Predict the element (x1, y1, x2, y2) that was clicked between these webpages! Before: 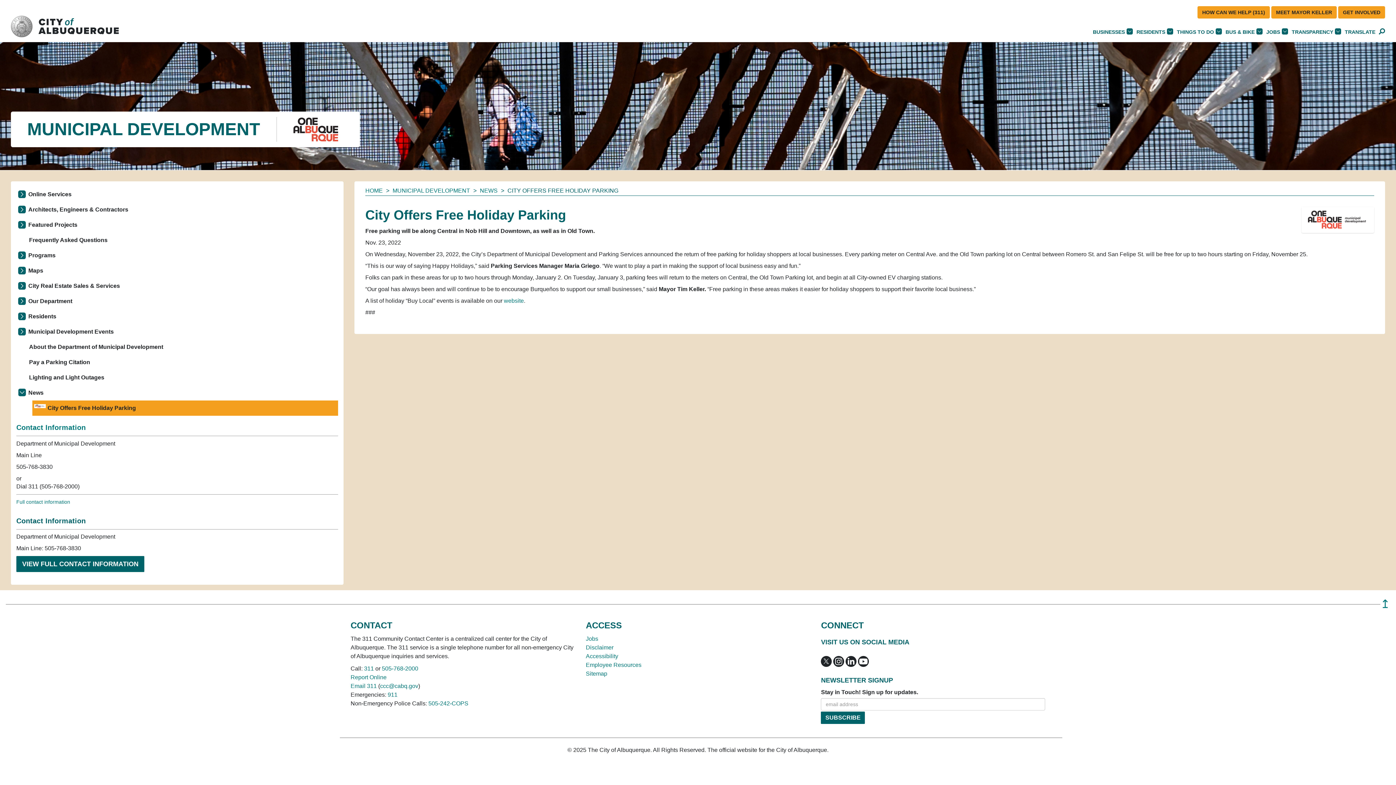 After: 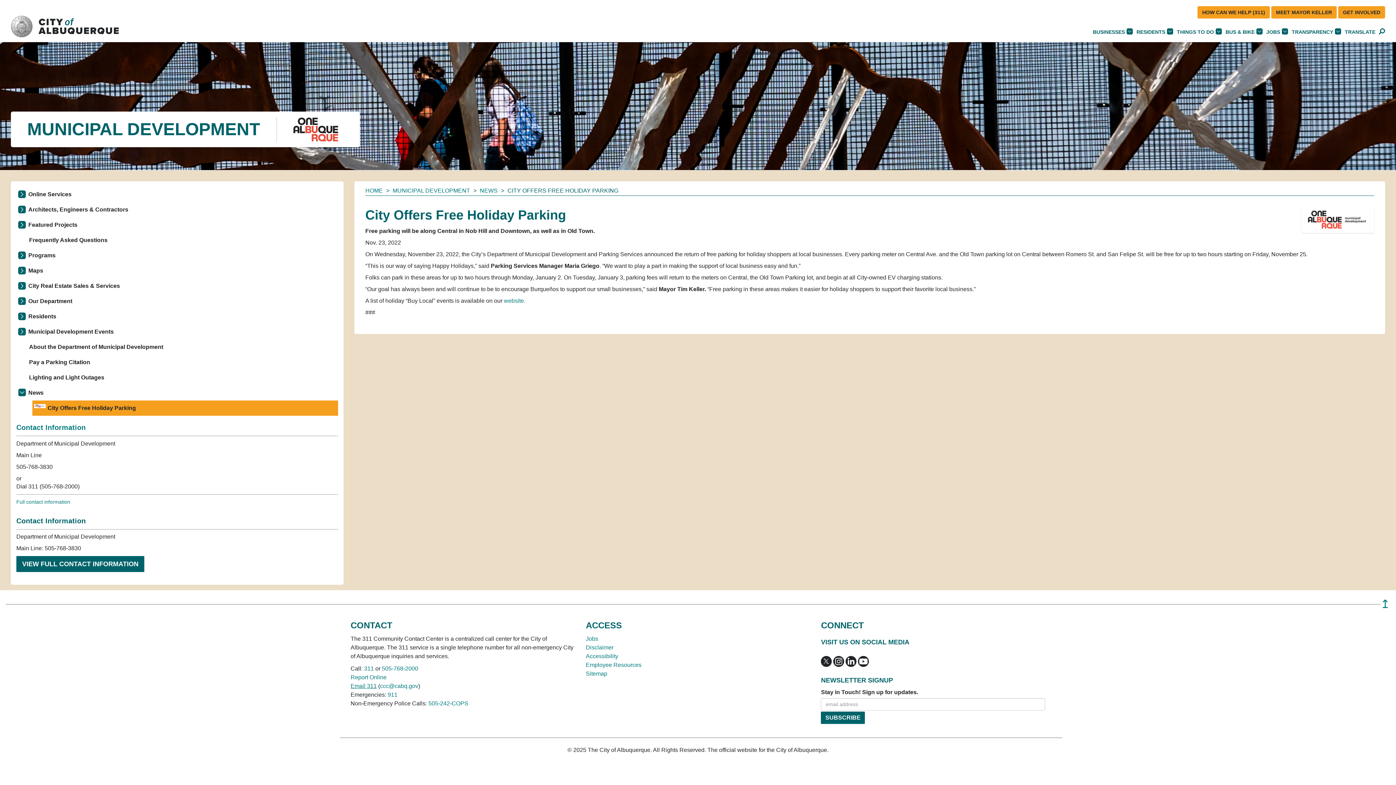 Action: label: Email 311 bbox: (350, 683, 376, 689)